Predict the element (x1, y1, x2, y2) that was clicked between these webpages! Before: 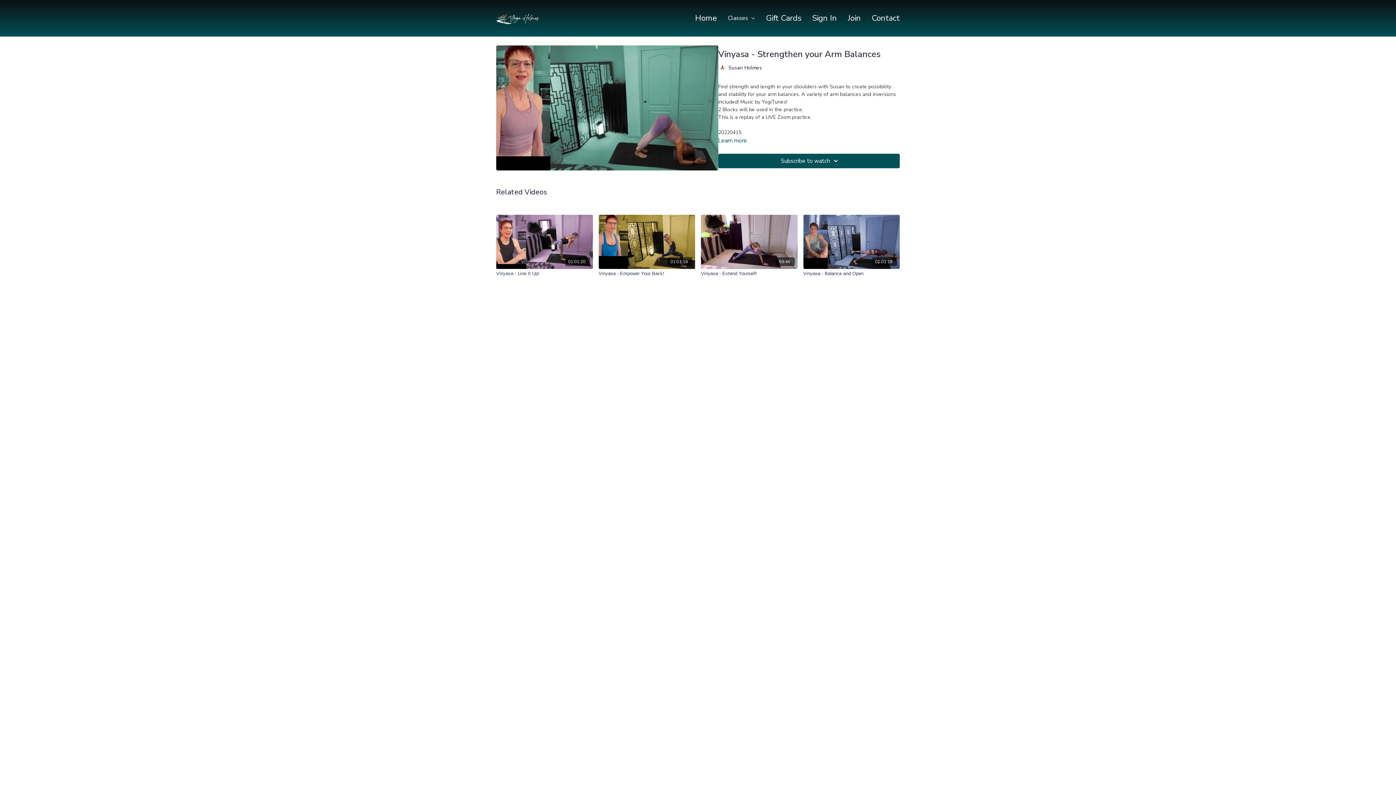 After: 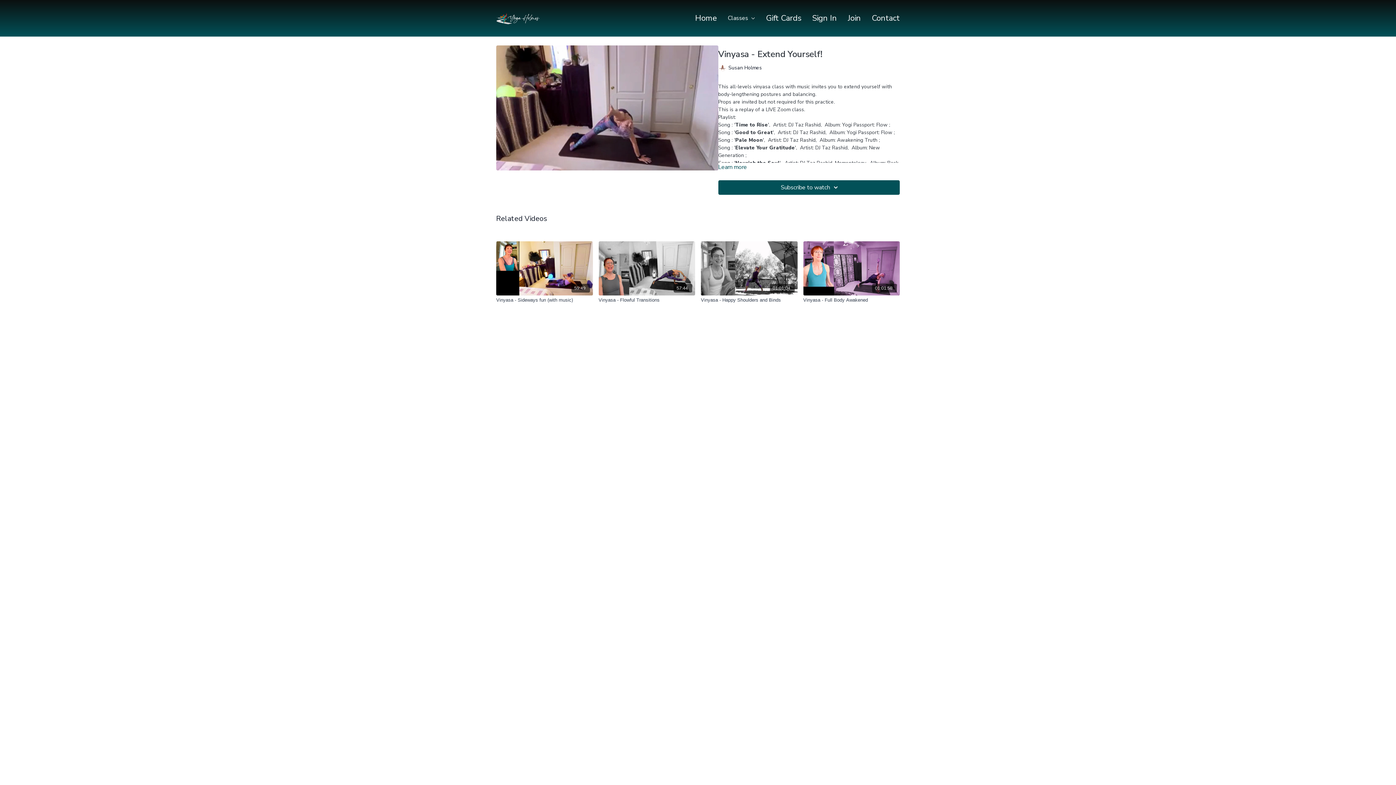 Action: bbox: (701, 270, 797, 276) label: Vinyasa - Extend Yourself!